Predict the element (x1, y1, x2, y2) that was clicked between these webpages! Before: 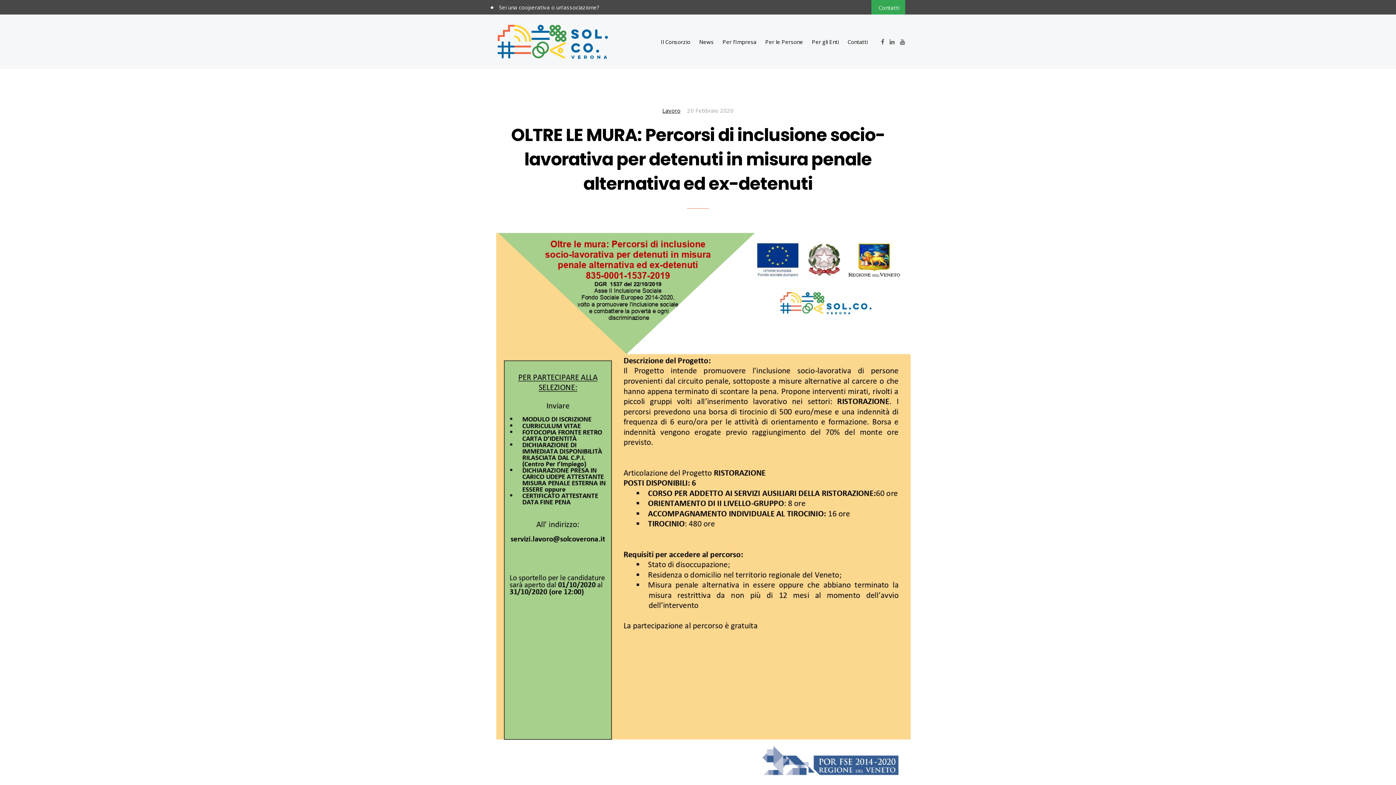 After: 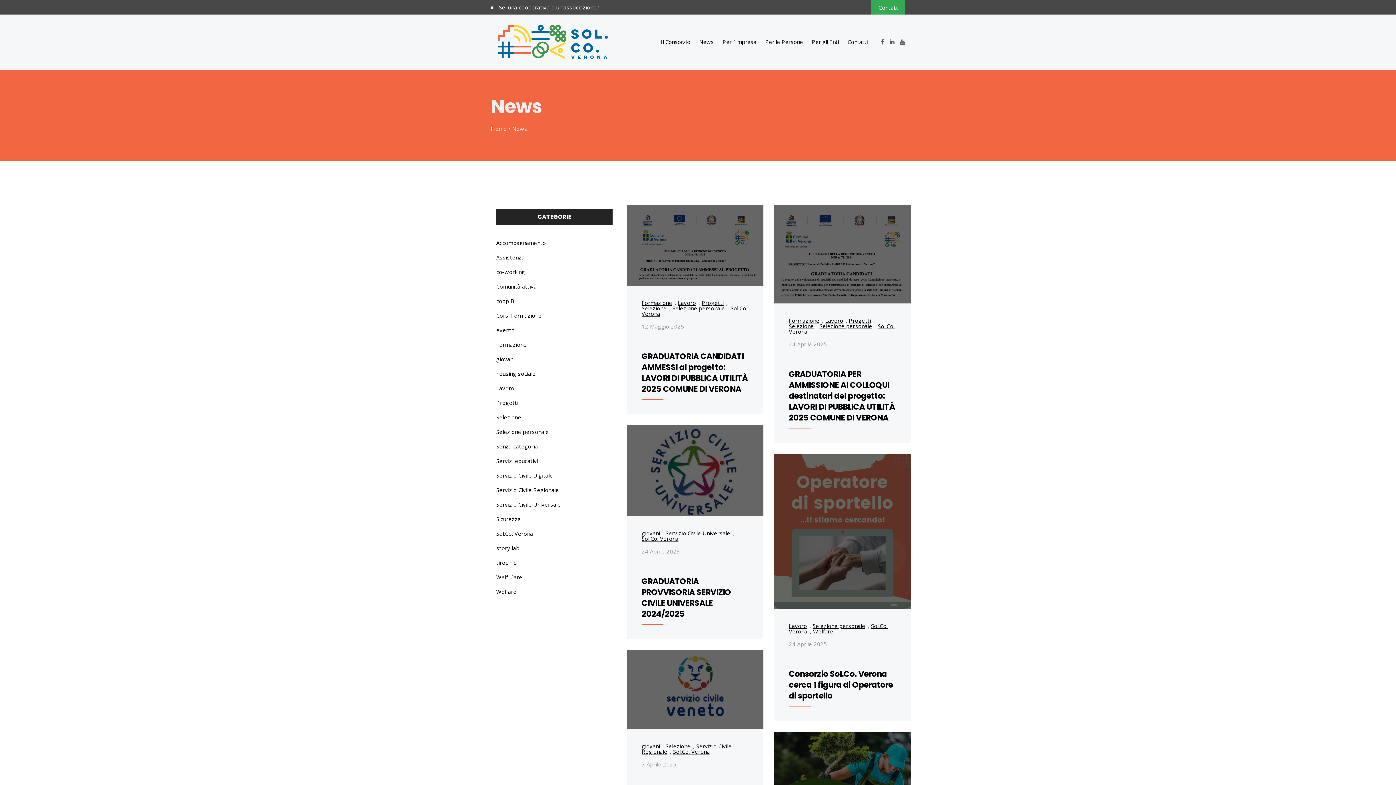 Action: bbox: (695, 36, 717, 47) label: News